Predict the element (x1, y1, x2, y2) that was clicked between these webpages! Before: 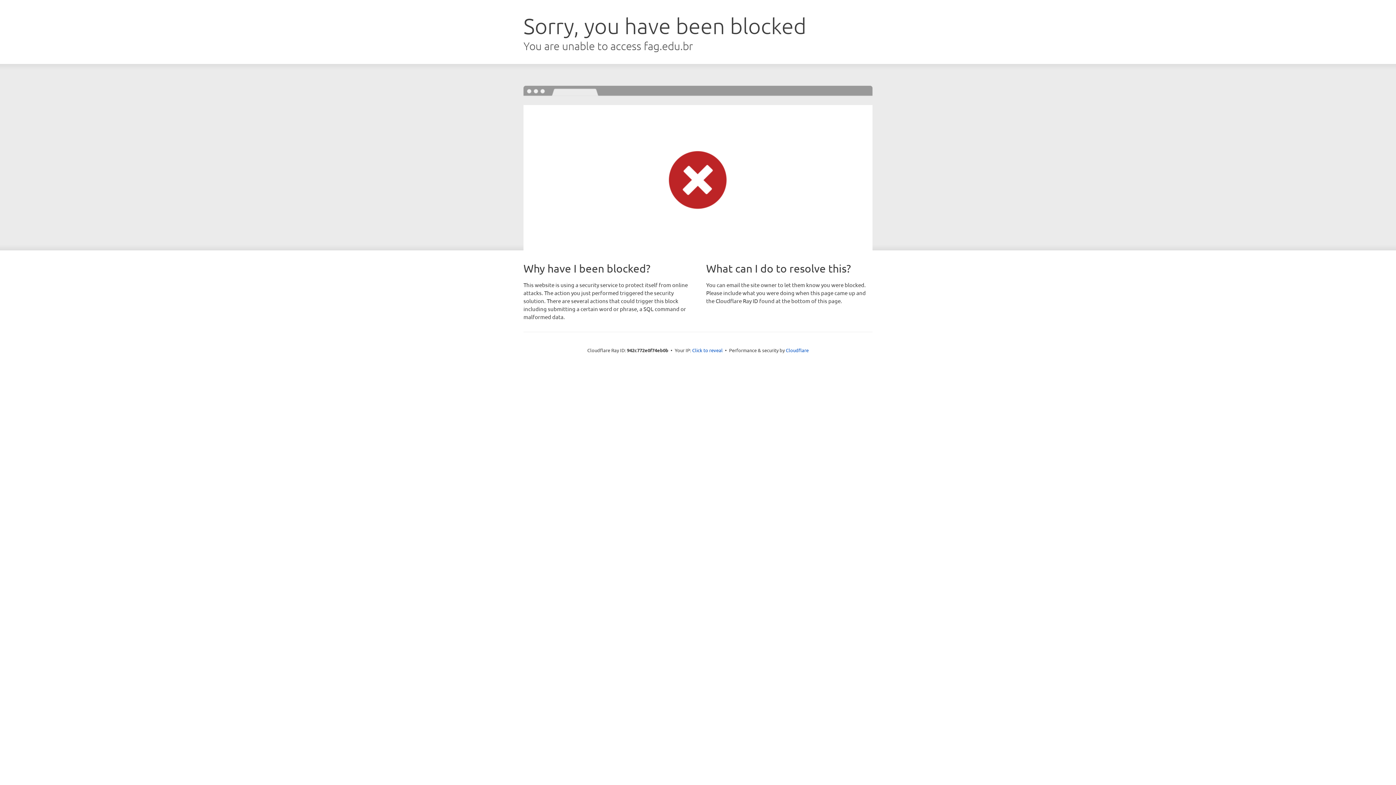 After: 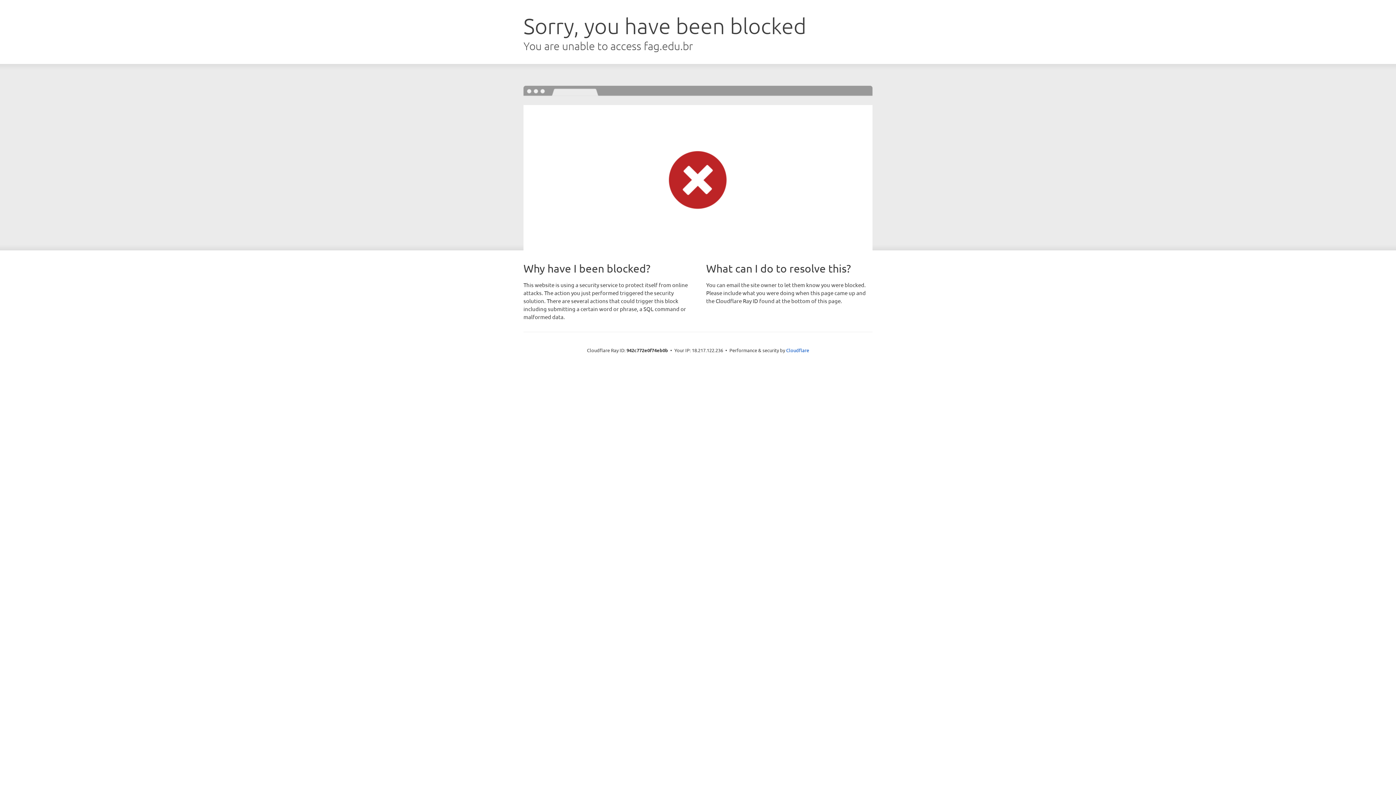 Action: label: Click to reveal bbox: (692, 346, 722, 353)